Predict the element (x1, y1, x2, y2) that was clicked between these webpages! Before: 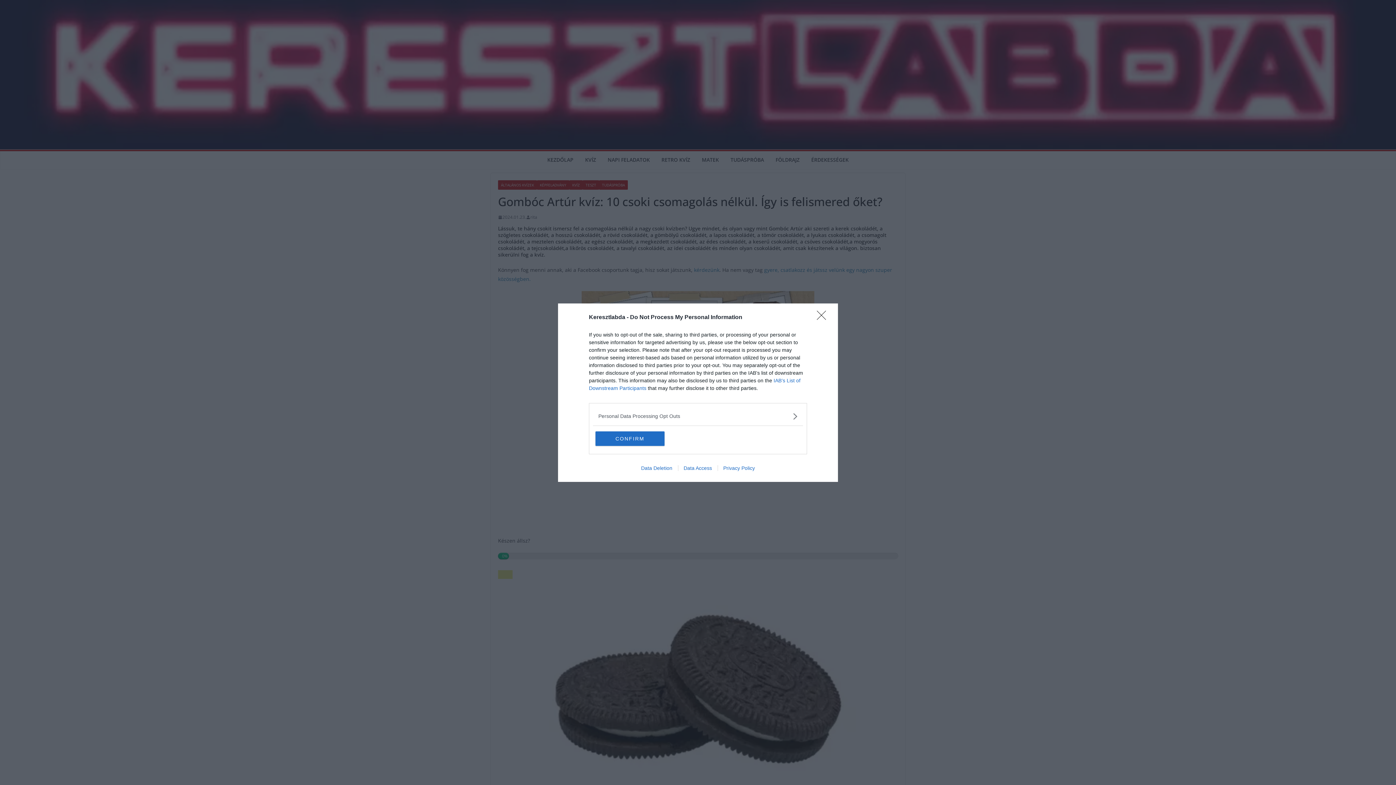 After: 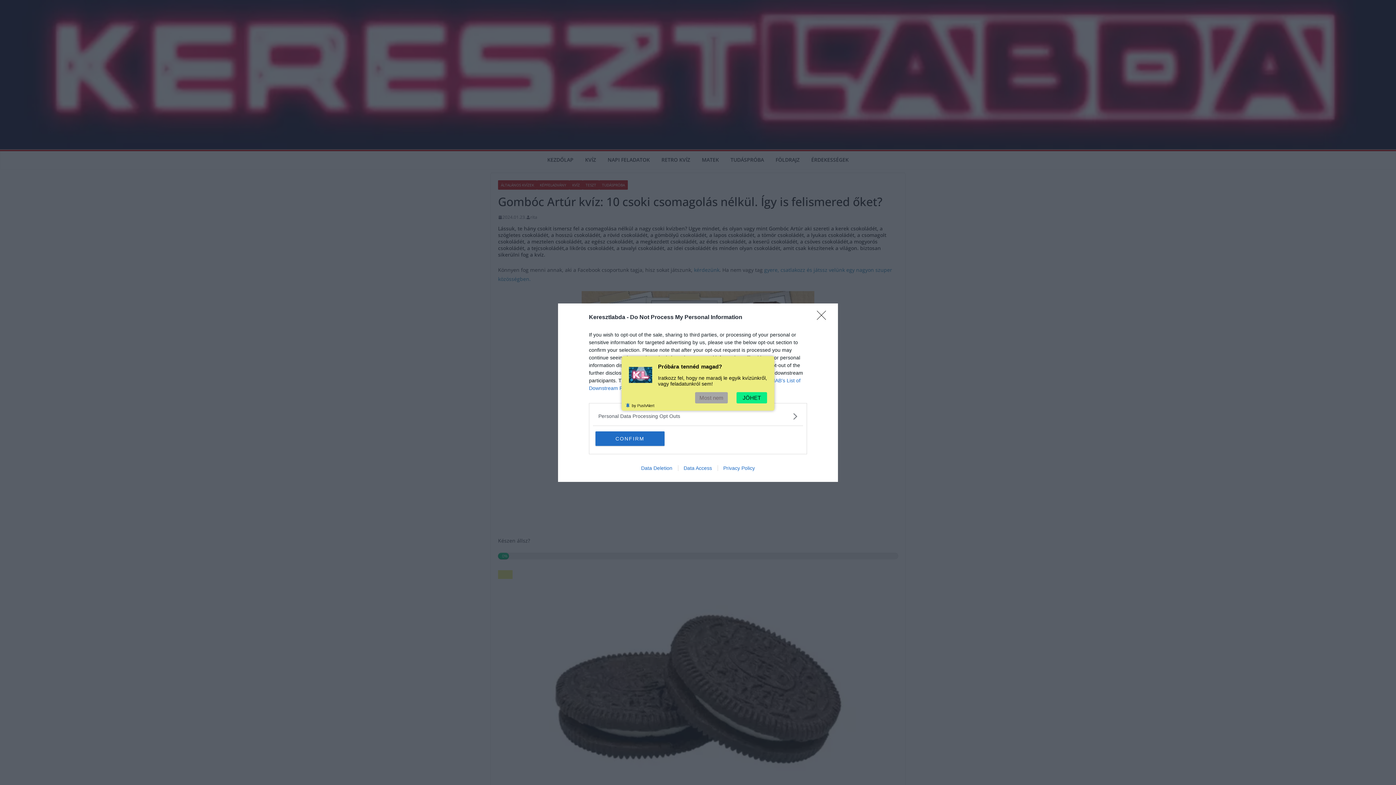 Action: bbox: (678, 465, 717, 471) label: Data Access